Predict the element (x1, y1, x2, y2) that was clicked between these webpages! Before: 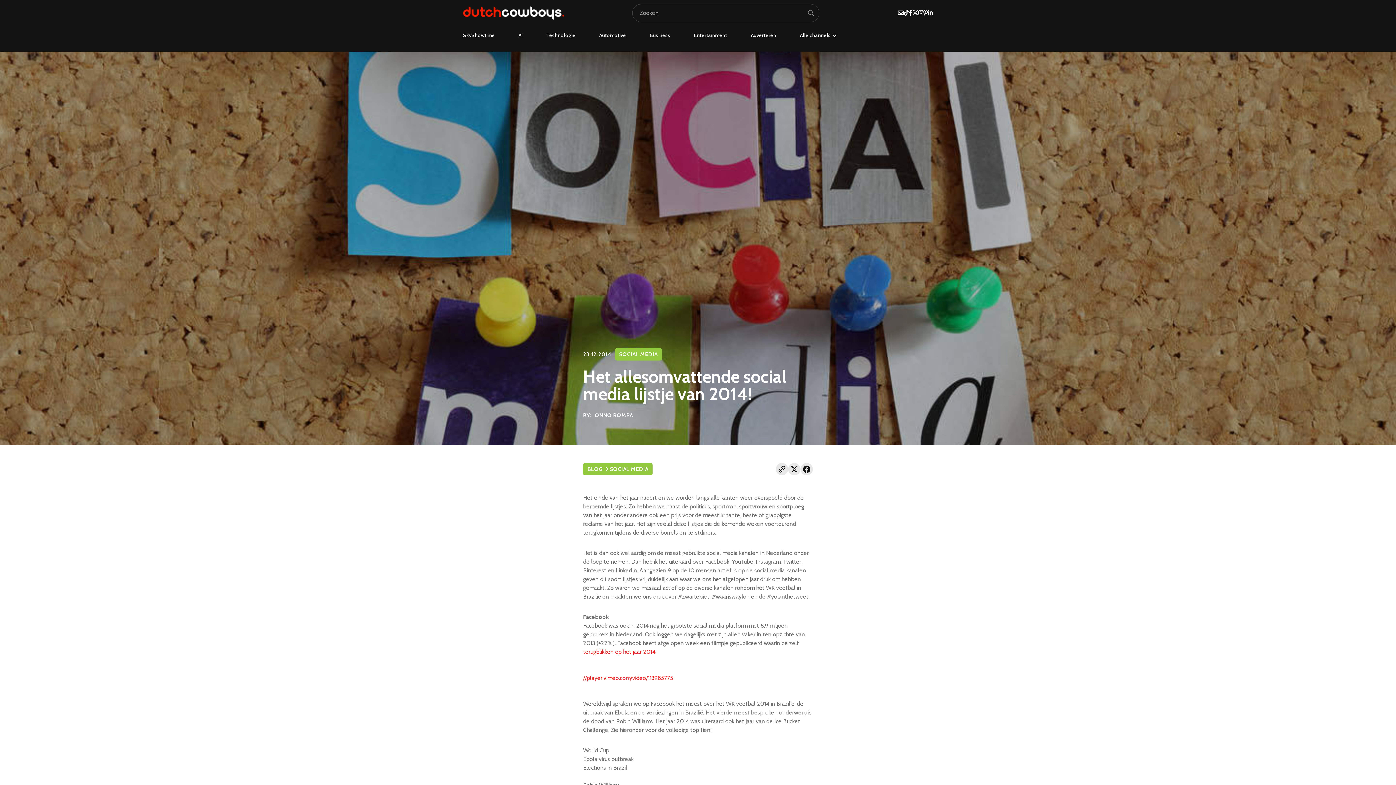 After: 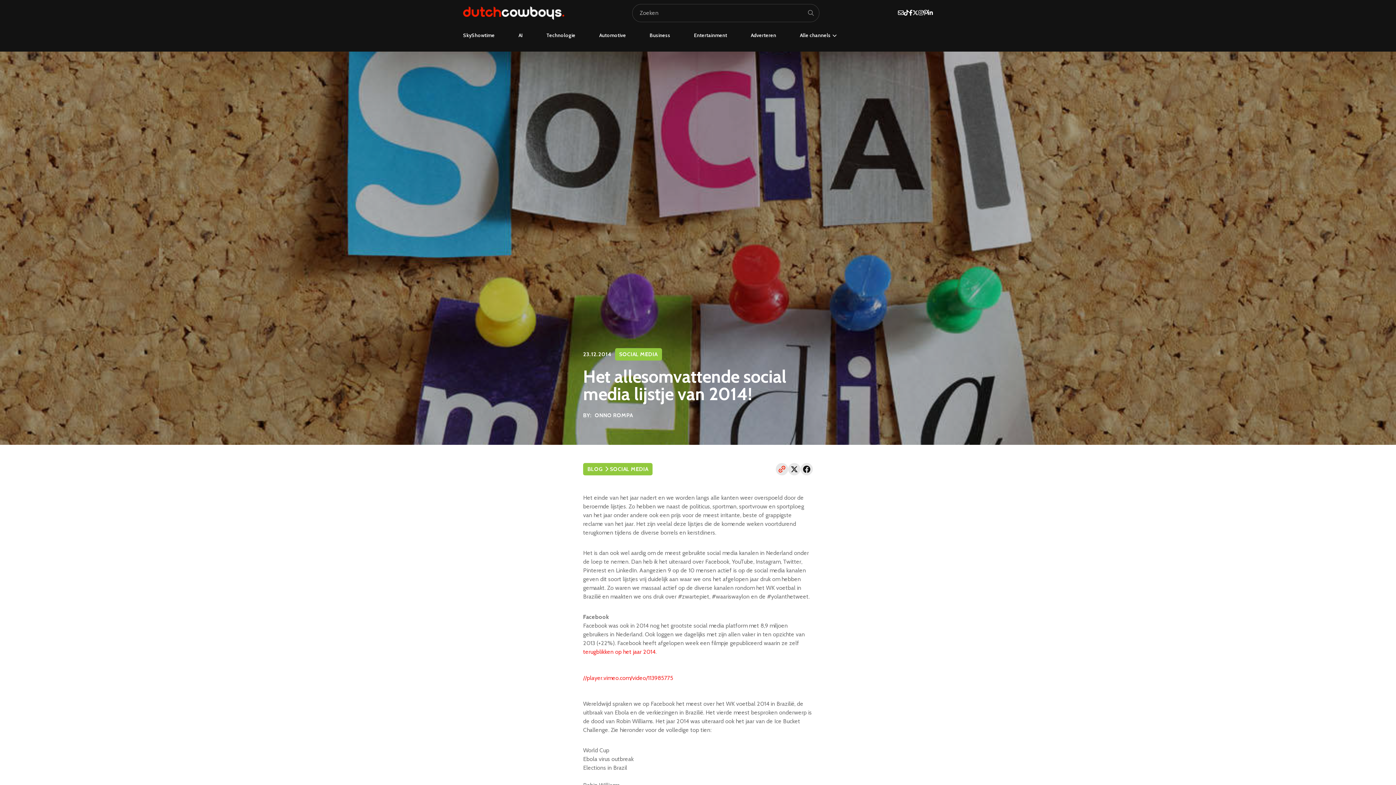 Action: bbox: (776, 463, 788, 475)